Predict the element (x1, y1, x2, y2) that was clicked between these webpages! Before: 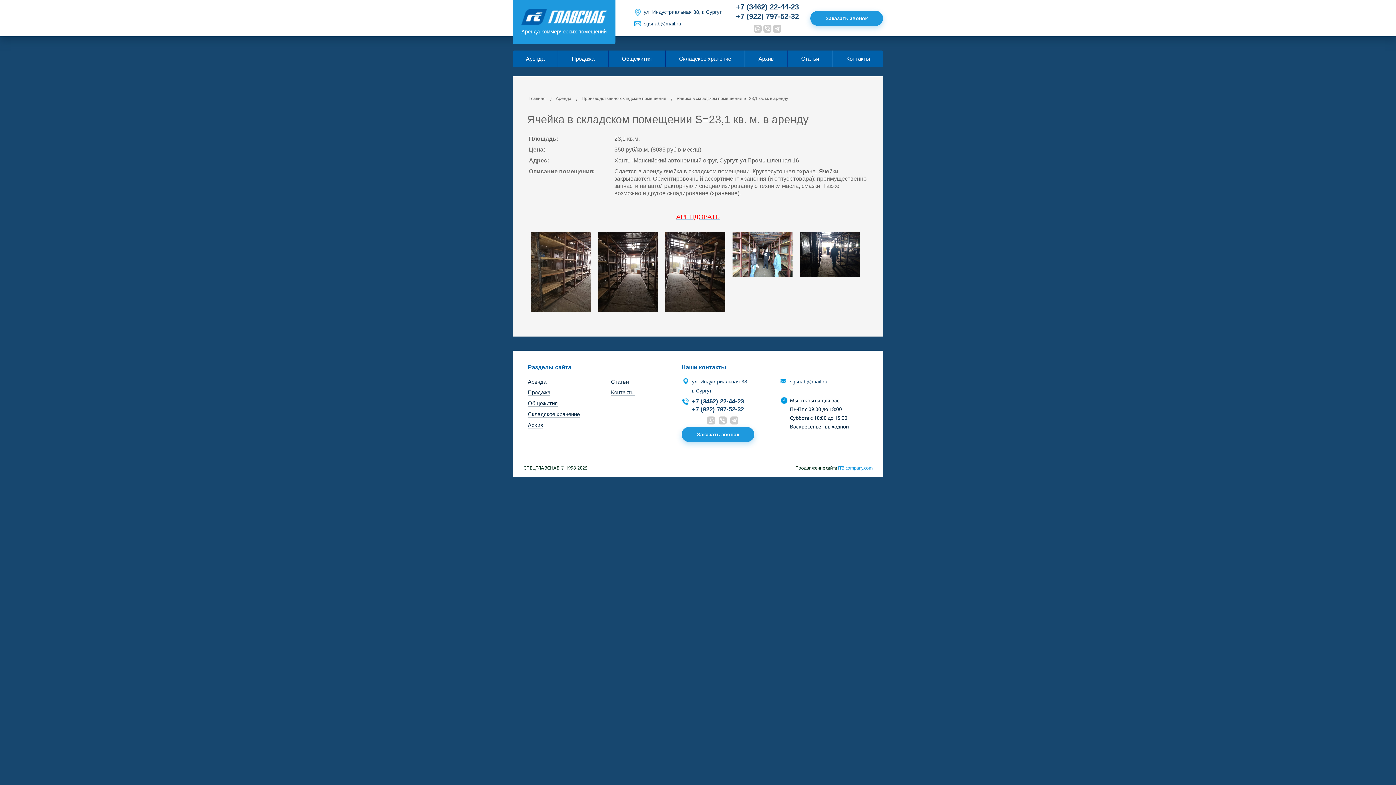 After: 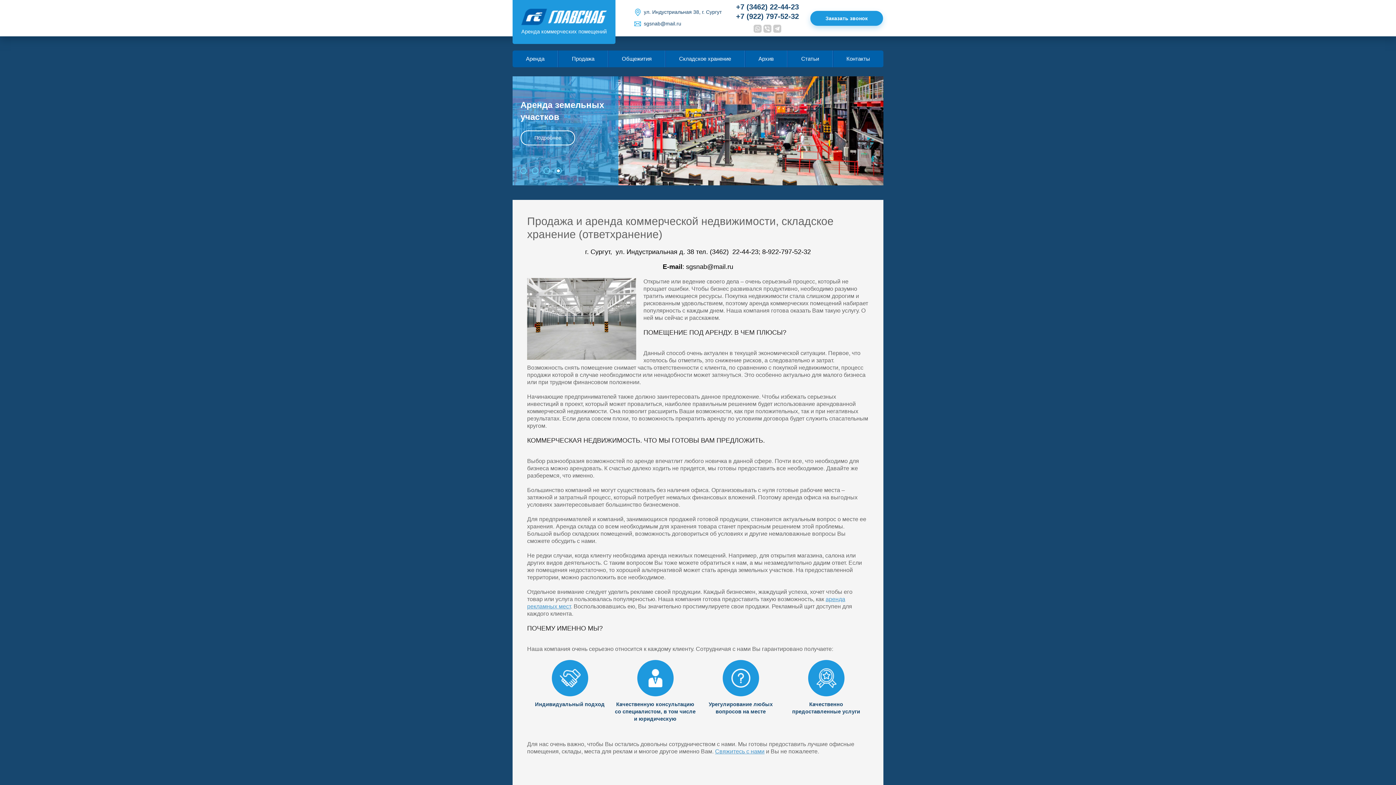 Action: label: Главная bbox: (528, 94, 545, 103)